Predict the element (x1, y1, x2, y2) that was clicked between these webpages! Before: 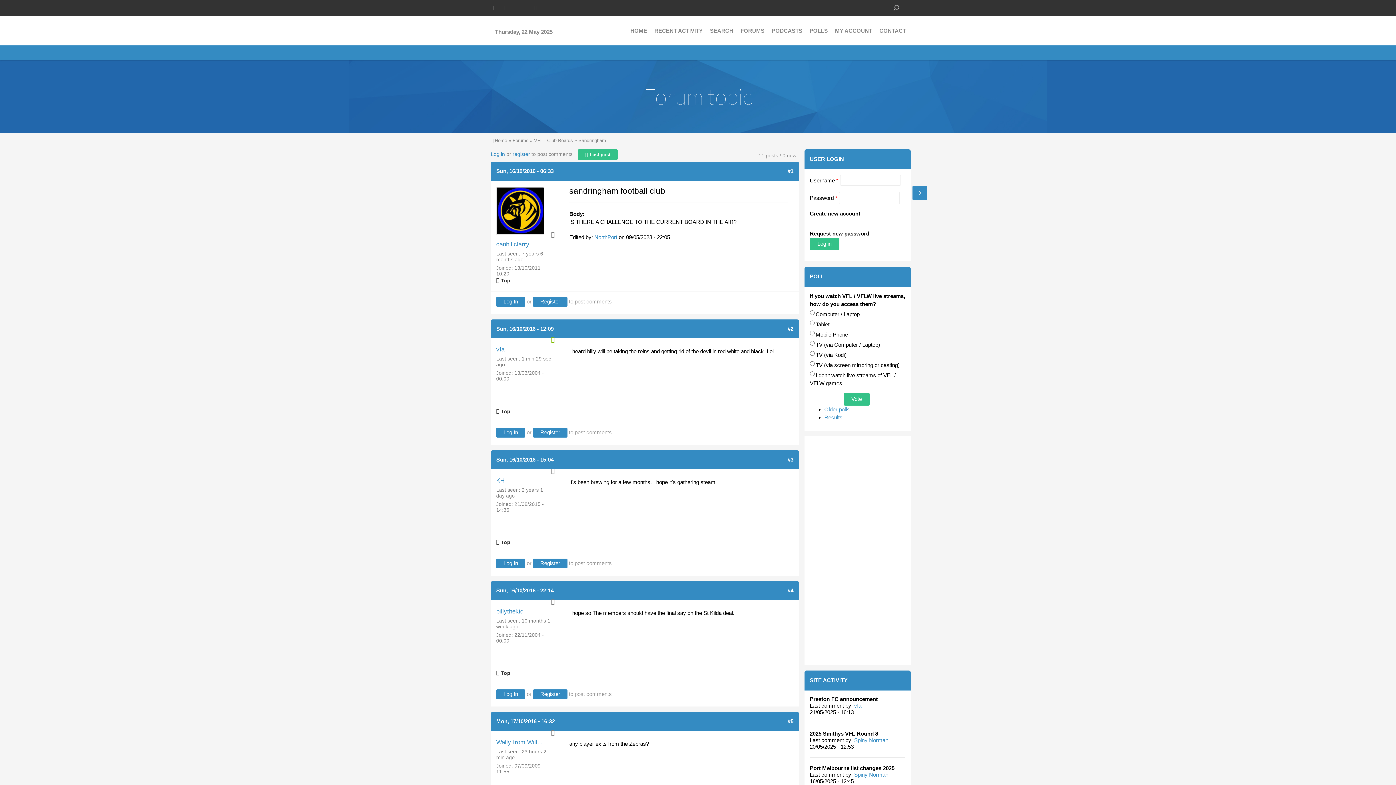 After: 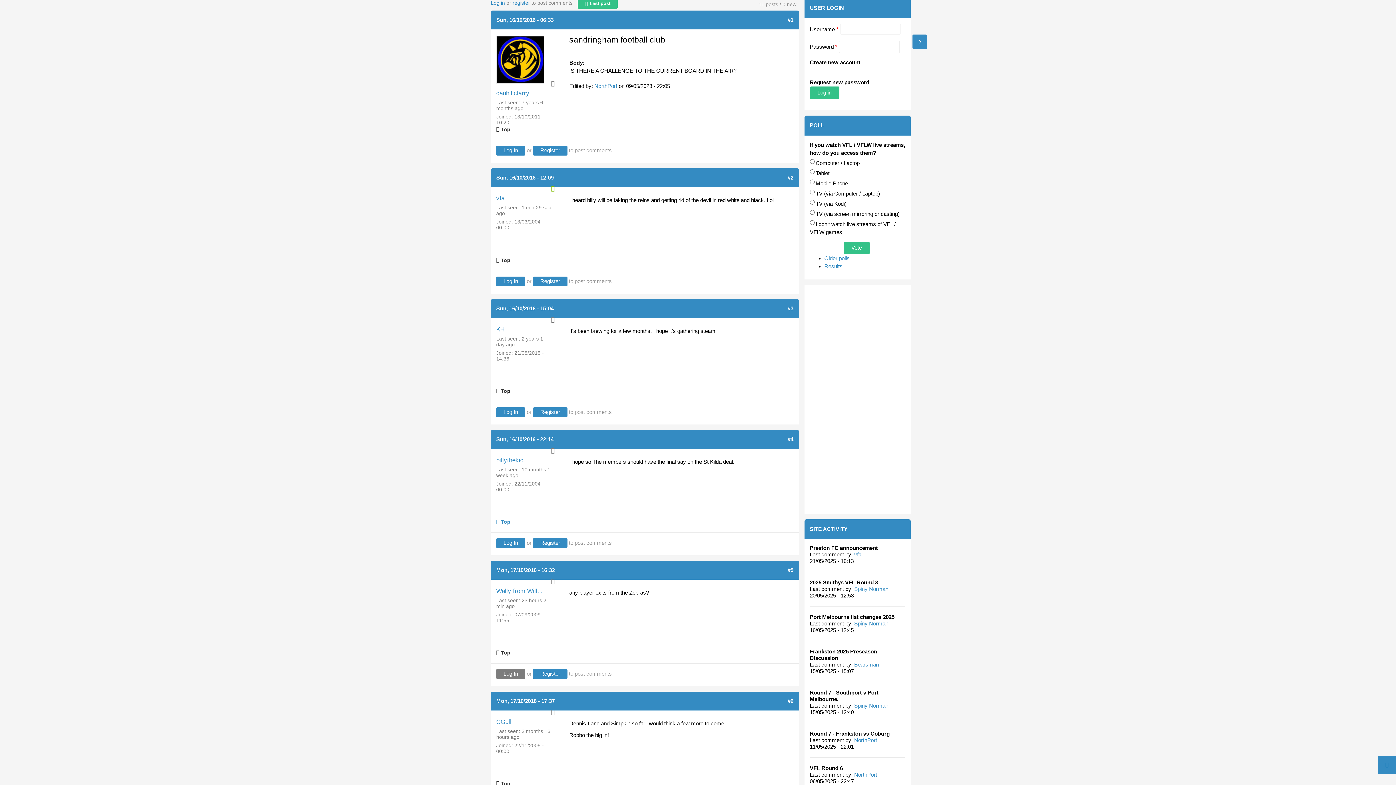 Action: bbox: (496, 670, 510, 676) label: Top